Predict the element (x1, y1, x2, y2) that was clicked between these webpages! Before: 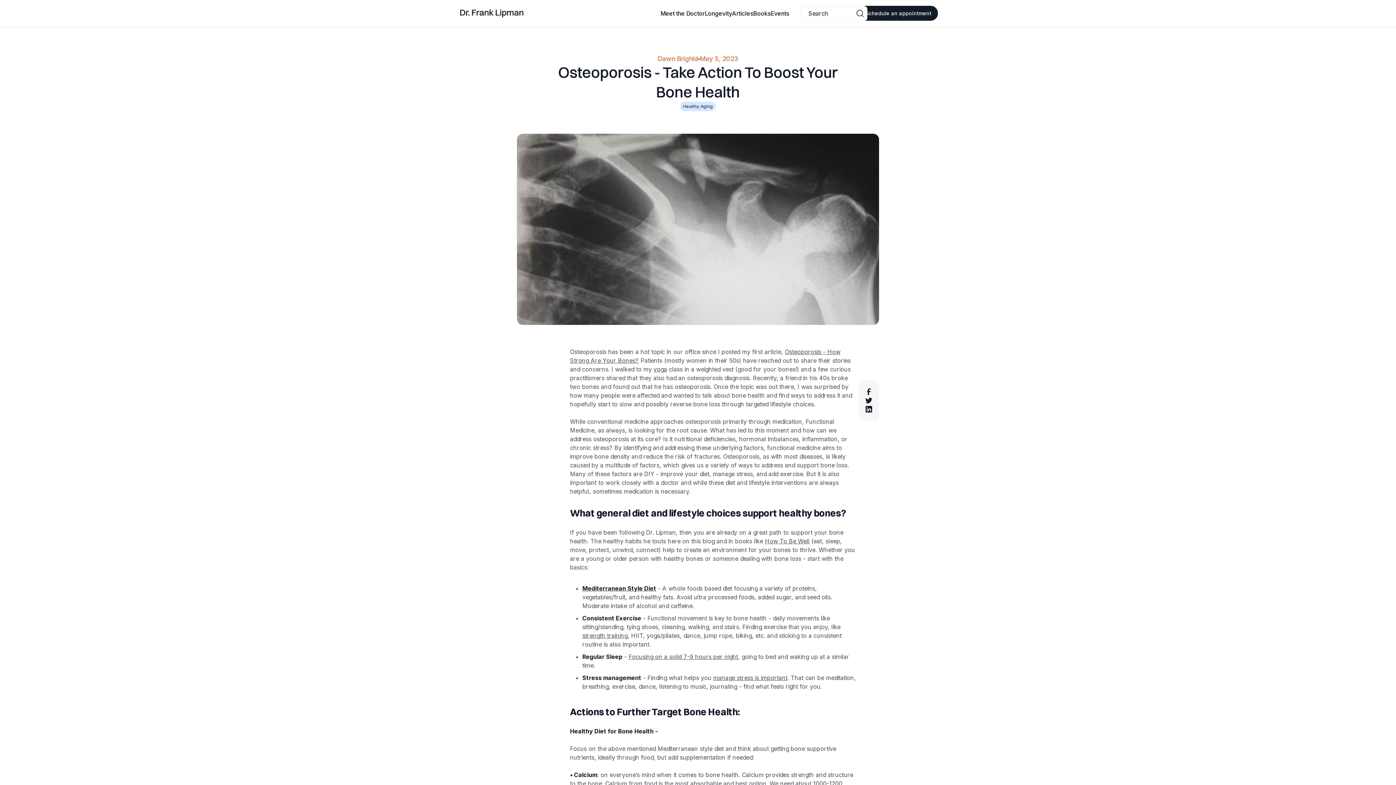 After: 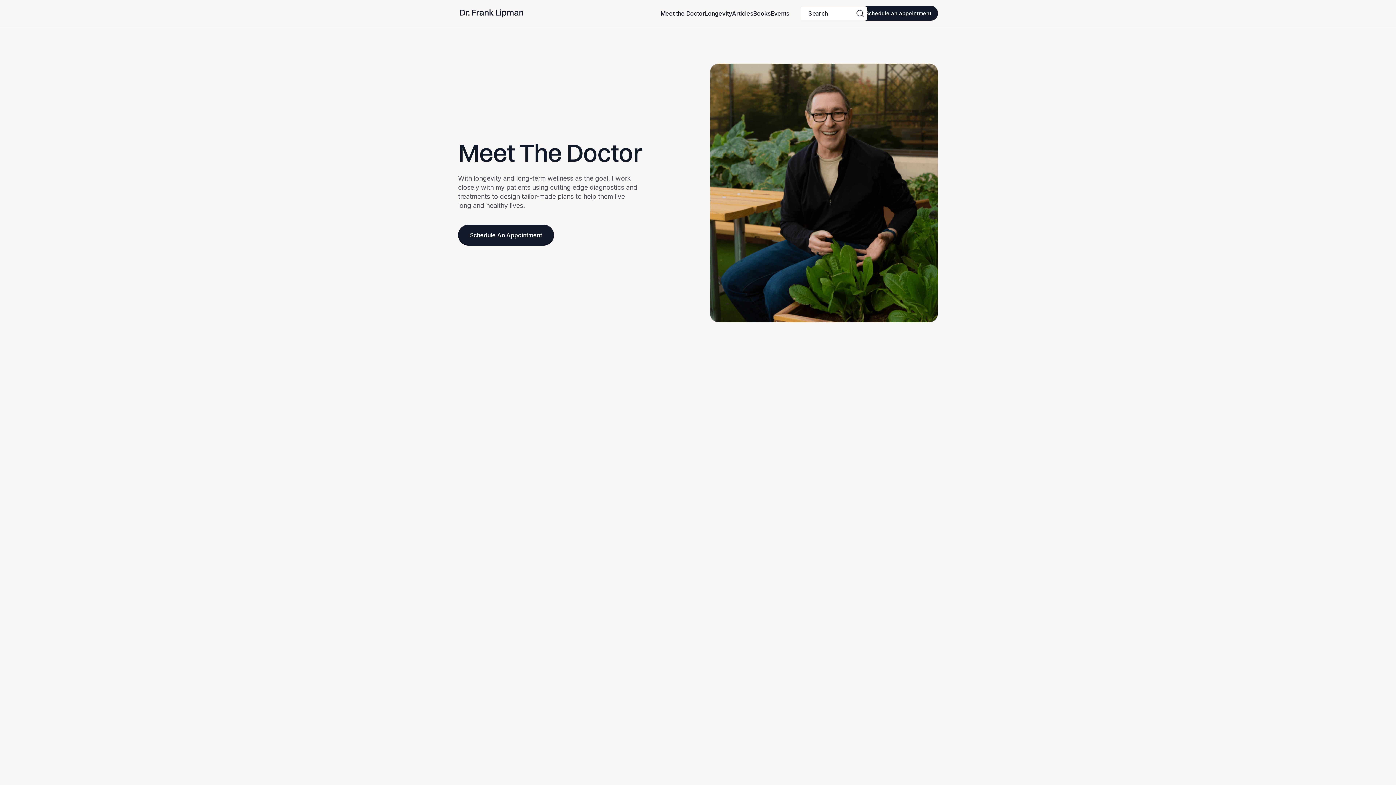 Action: bbox: (660, 6, 705, 20) label: Meet the Doctor